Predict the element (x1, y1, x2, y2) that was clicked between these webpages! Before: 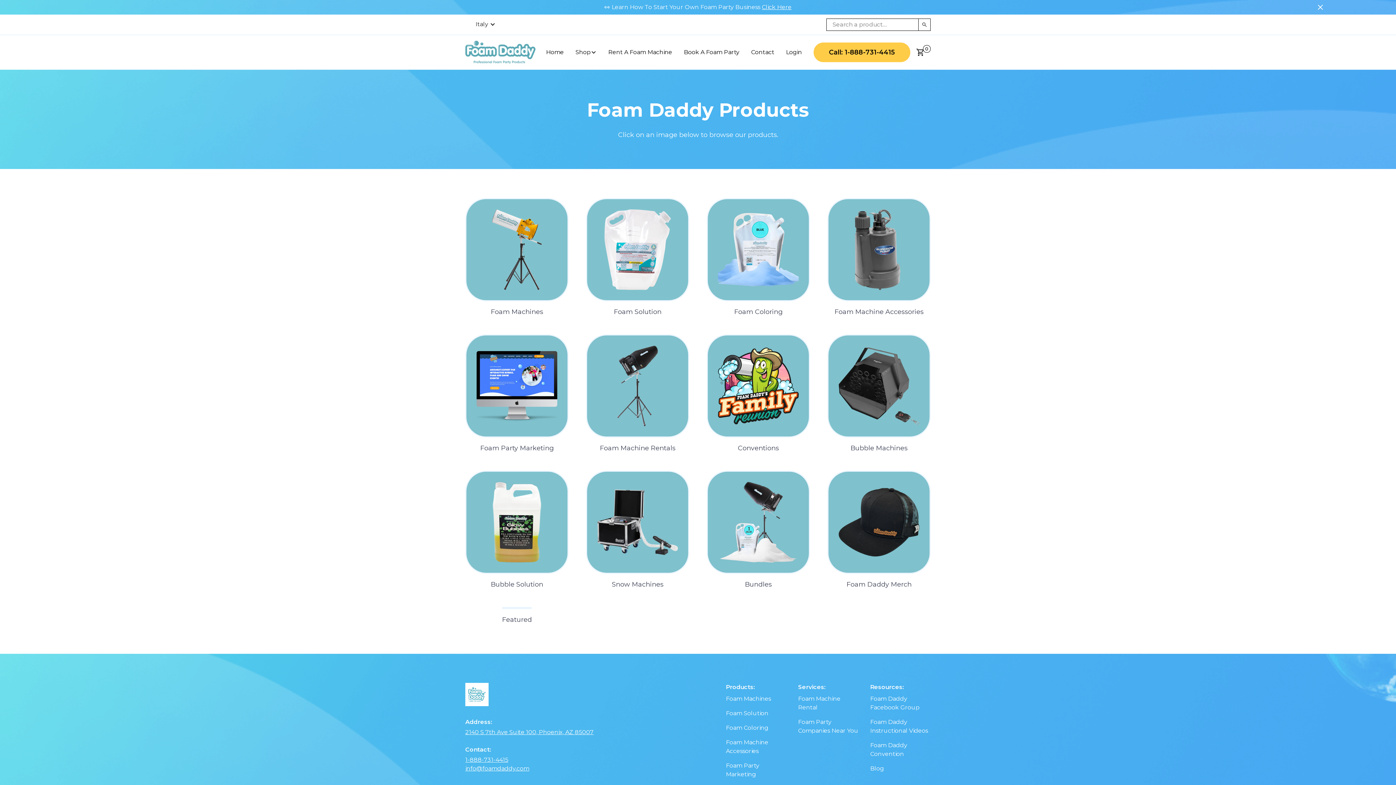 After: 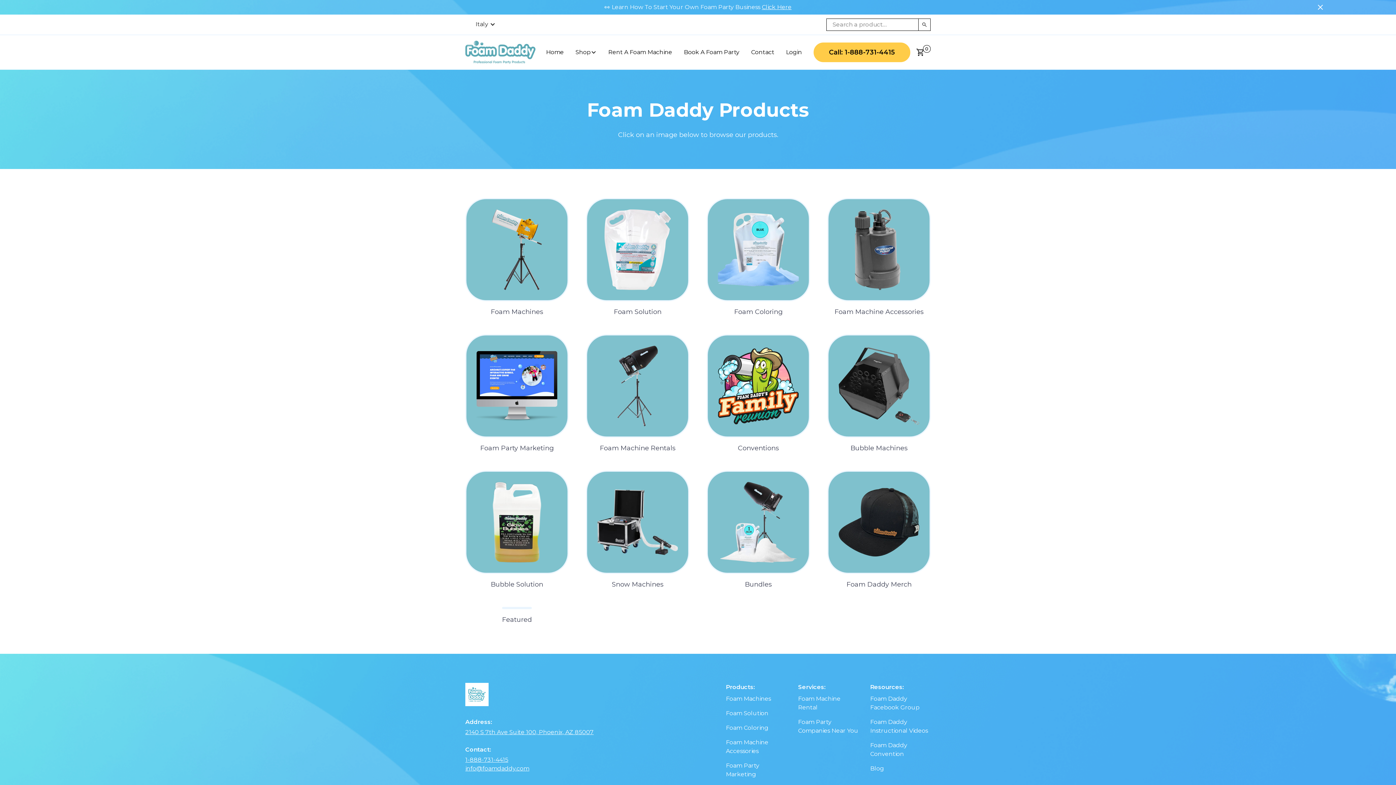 Action: bbox: (465, 764, 529, 773) label: info@foamdaddy.com